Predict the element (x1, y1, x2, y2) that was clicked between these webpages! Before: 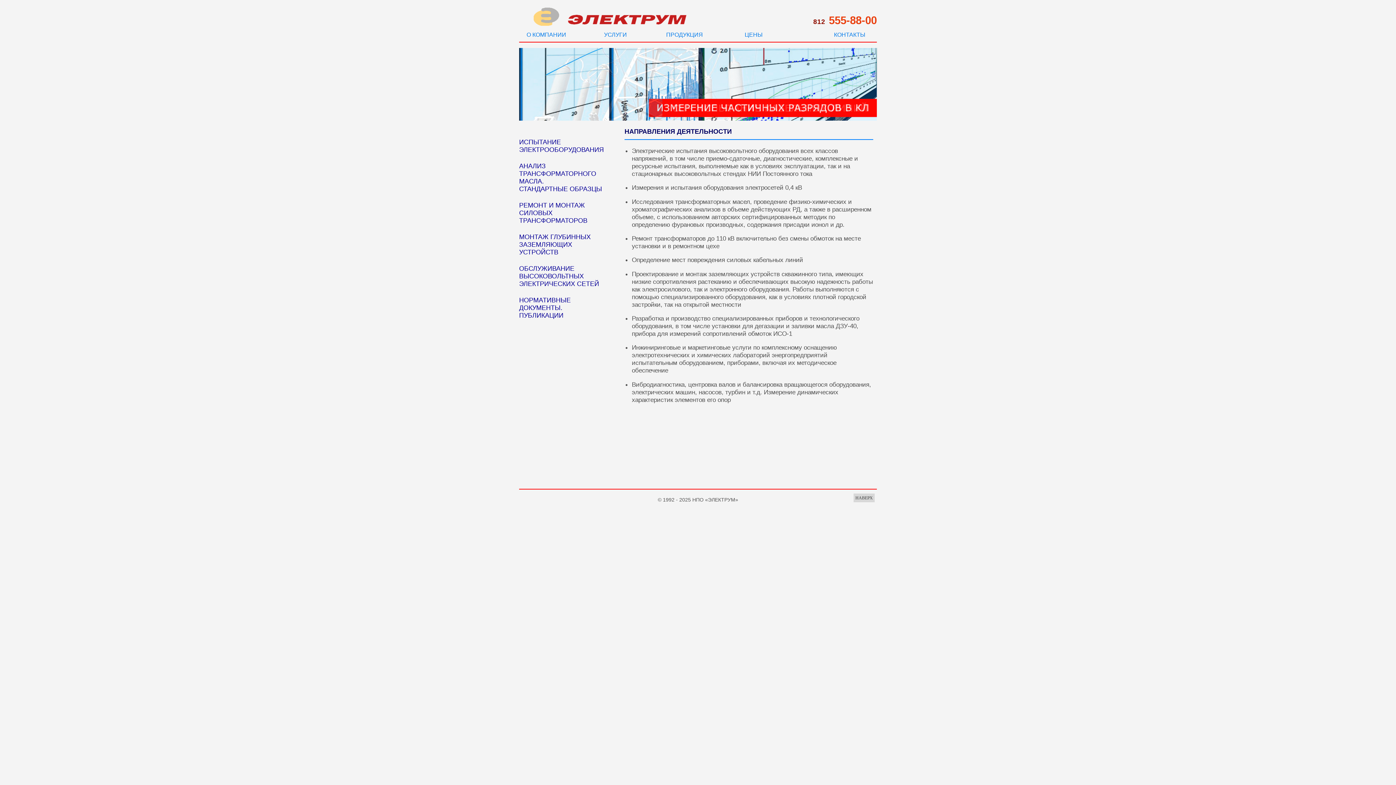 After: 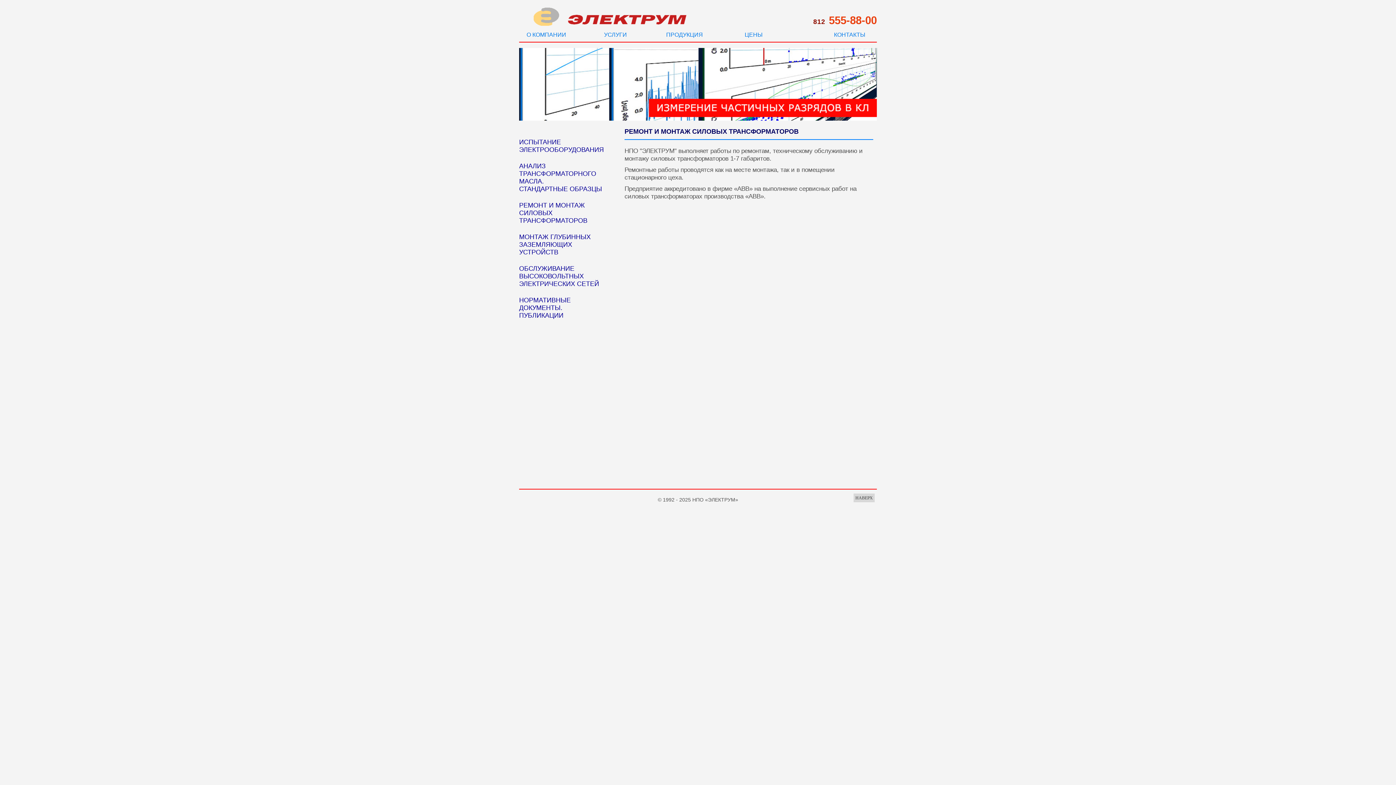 Action: label: РЕМОНТ И МОНТАЖ СИЛОВЫХ ТРАНСФОРМАТОРОВ bbox: (512, 197, 613, 229)